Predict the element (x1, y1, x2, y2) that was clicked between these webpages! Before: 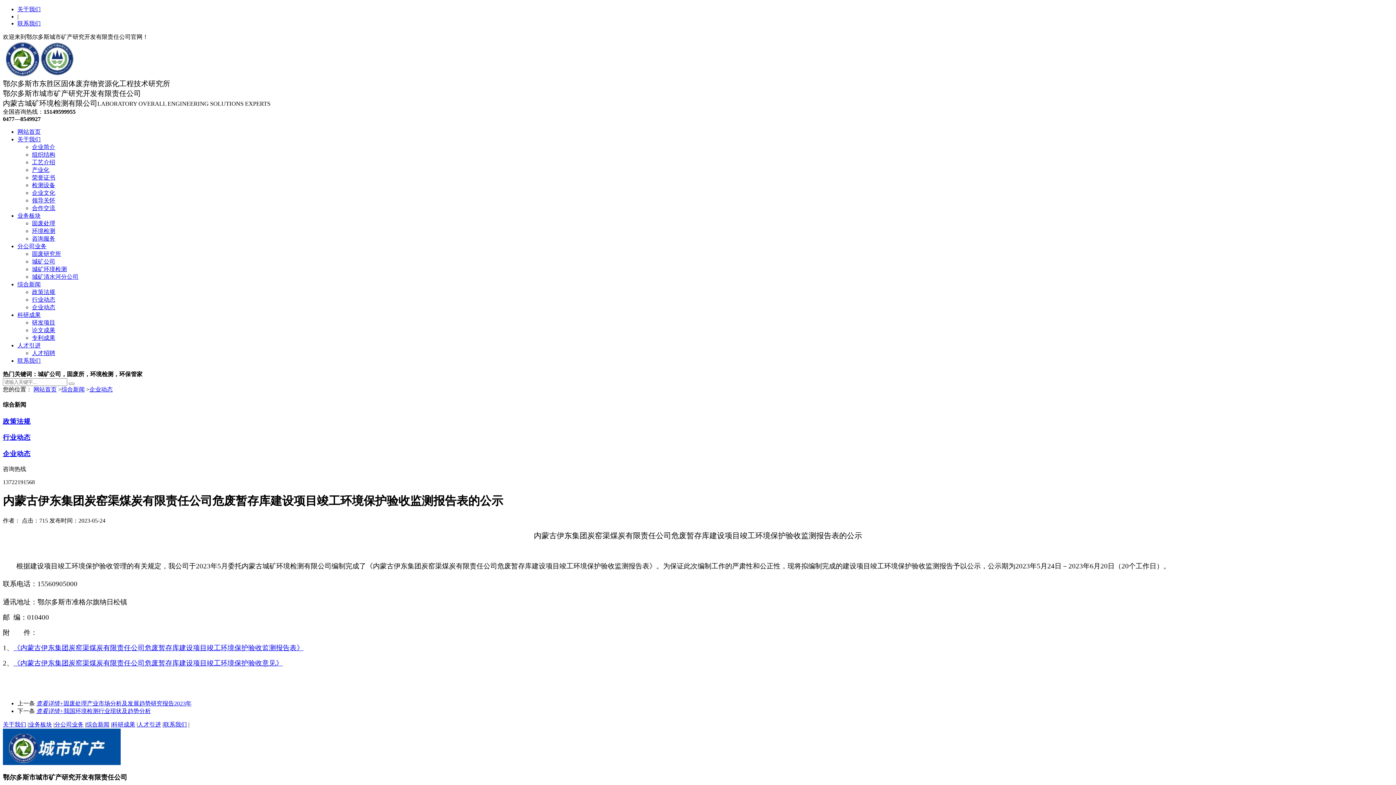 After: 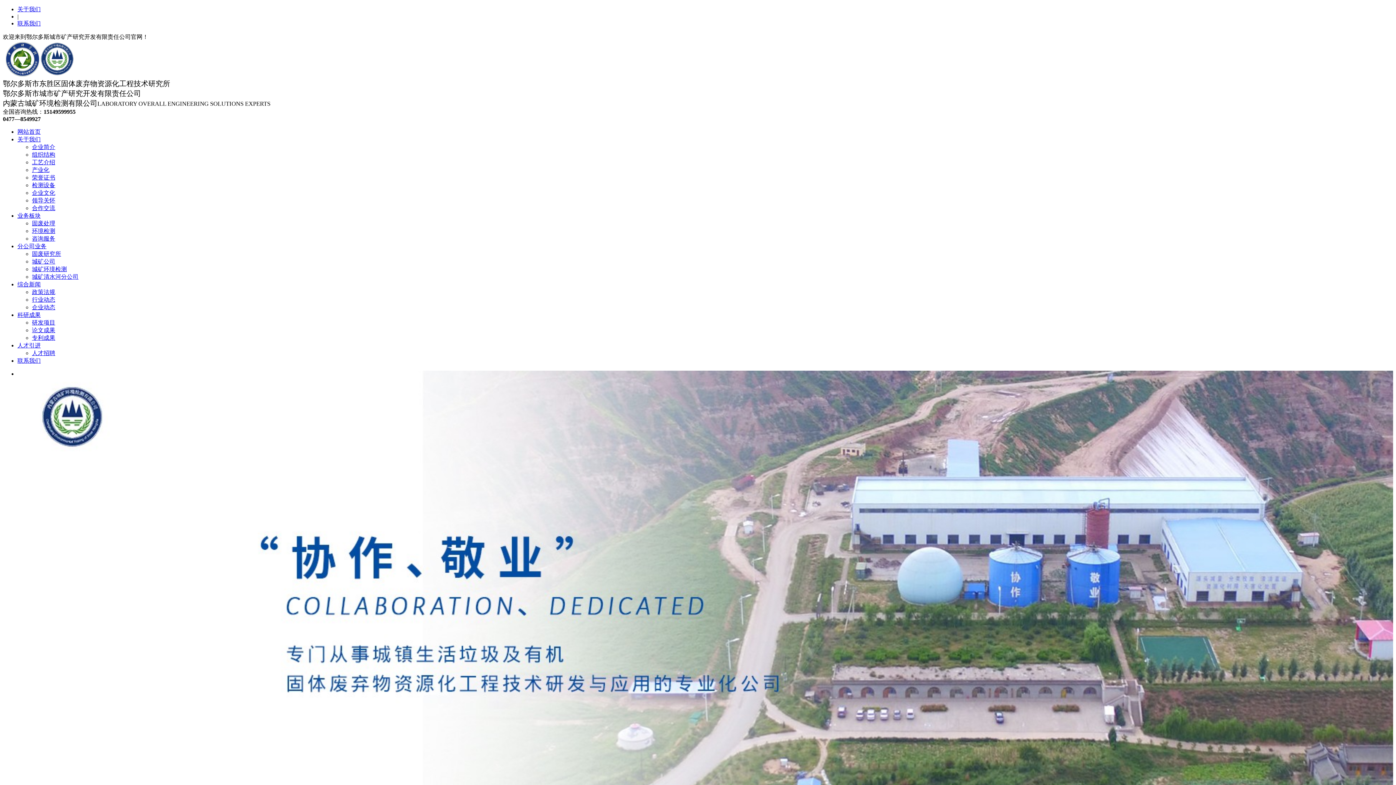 Action: bbox: (32, 189, 55, 196) label: 企业文化